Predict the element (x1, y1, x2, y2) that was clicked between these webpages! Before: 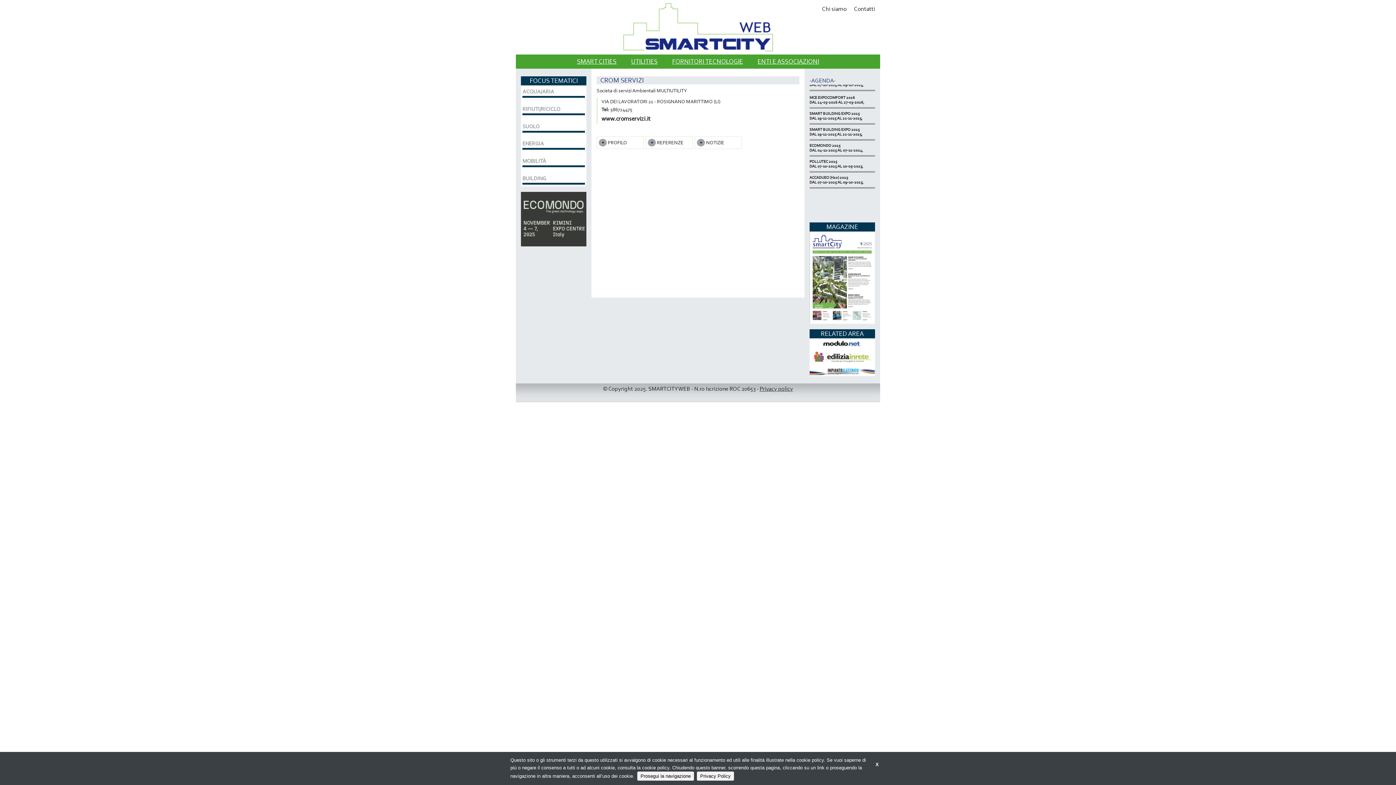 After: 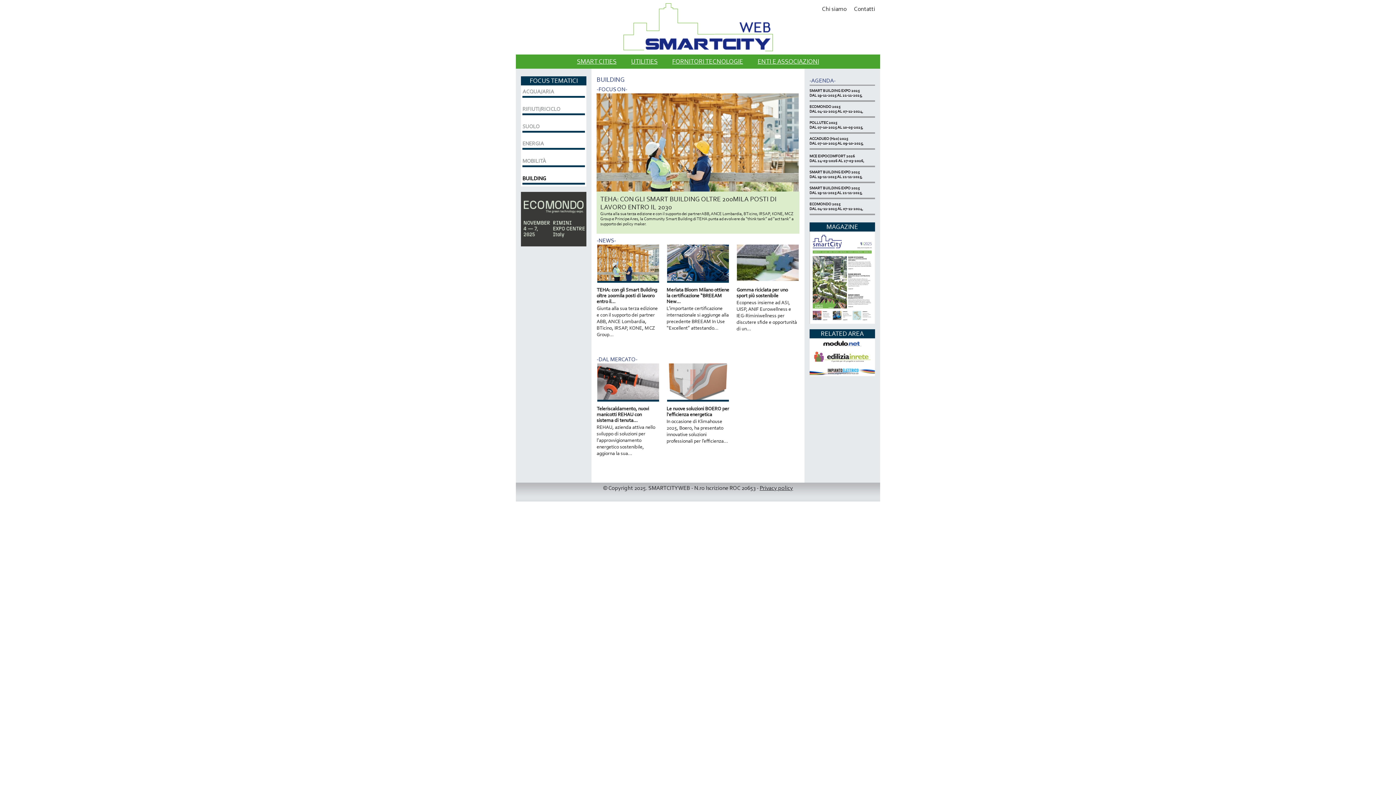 Action: bbox: (522, 174, 585, 184) label: BUILDING